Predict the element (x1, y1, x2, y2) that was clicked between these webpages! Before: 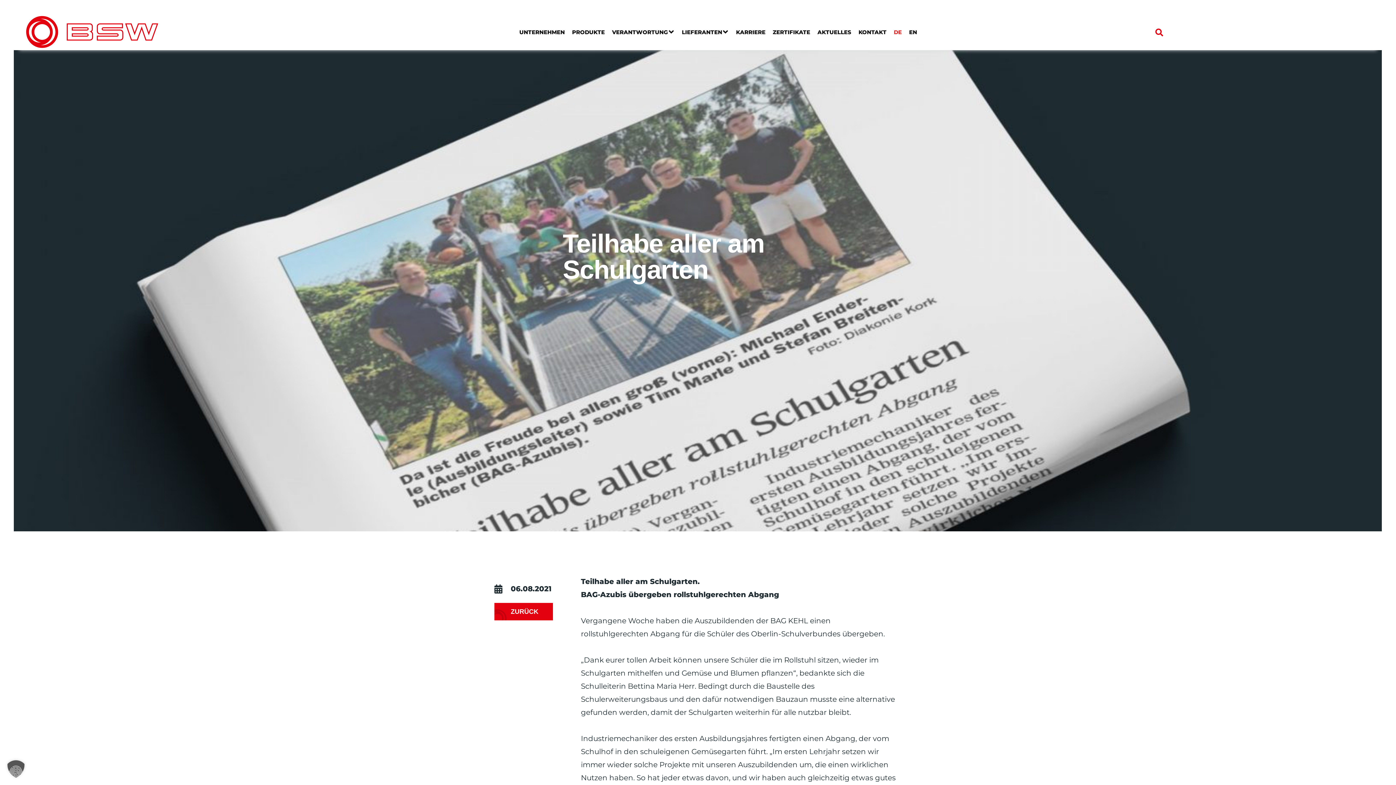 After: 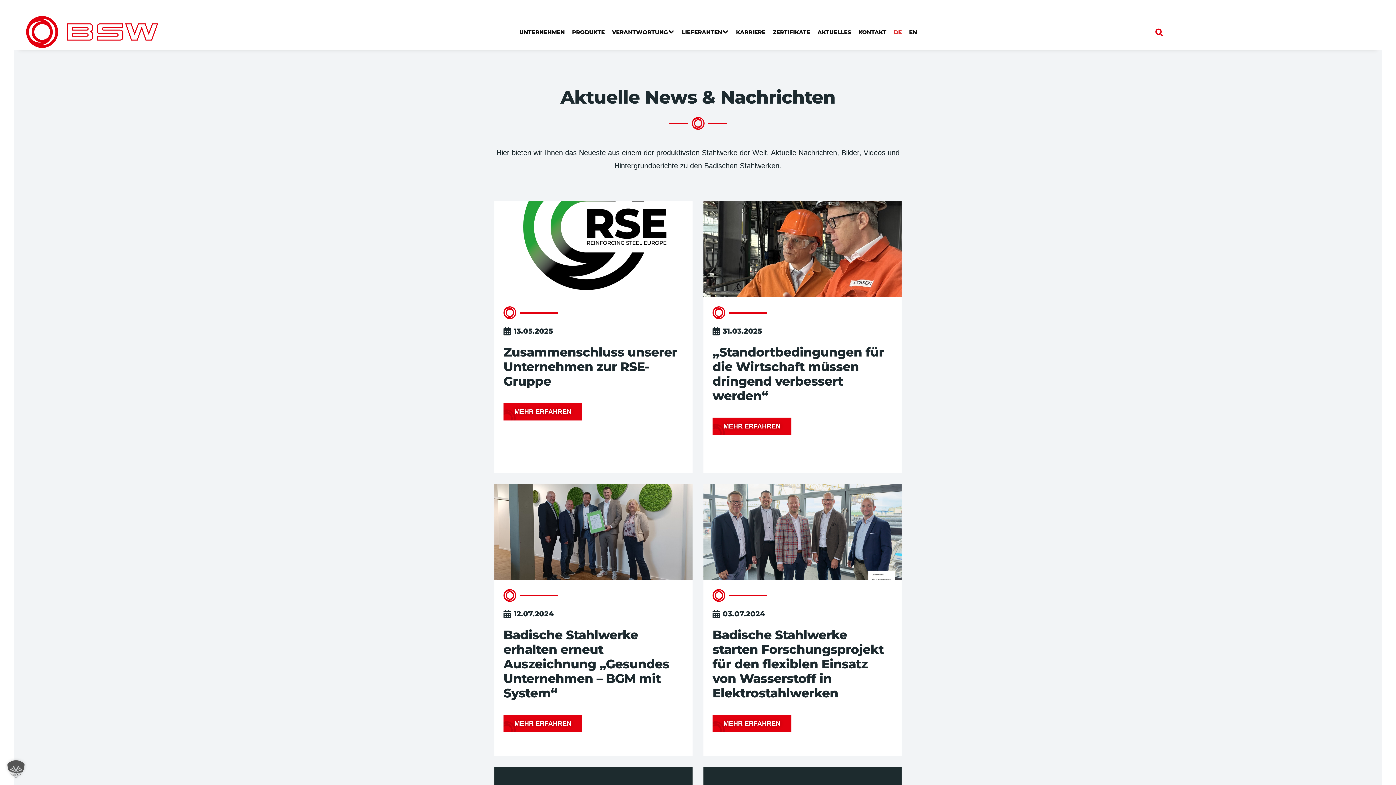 Action: bbox: (817, 27, 851, 37) label: AKTUELLES